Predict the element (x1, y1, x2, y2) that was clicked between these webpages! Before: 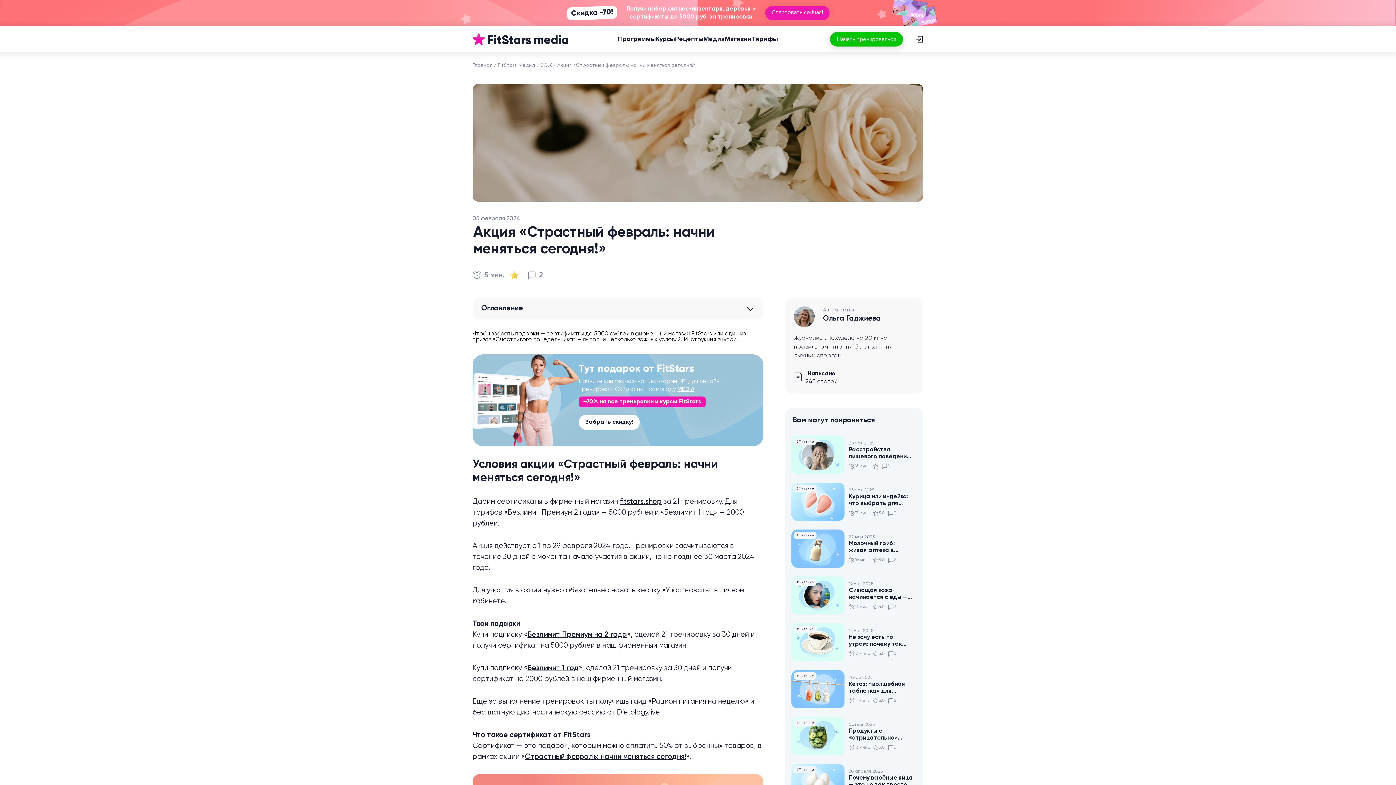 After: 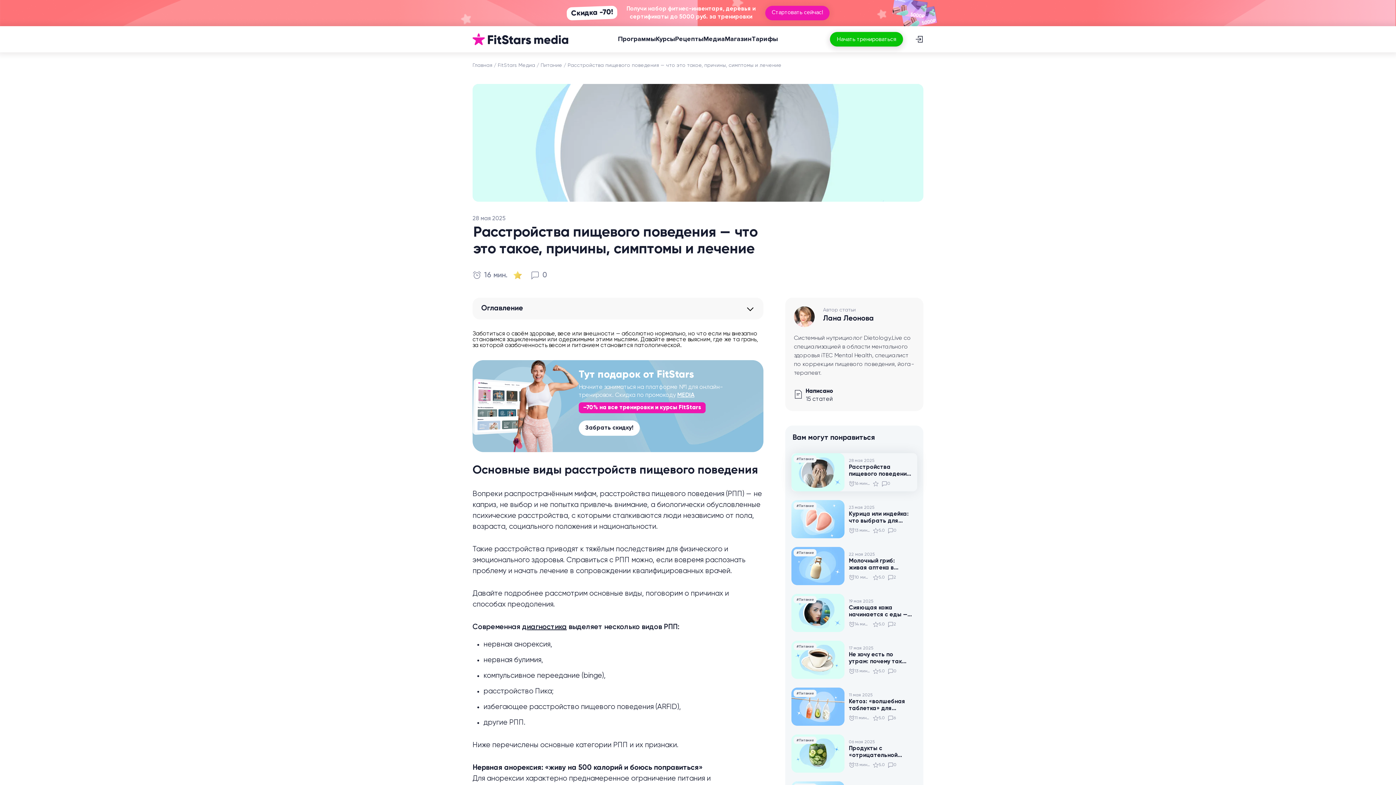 Action: label: Расстройства пищевого поведения — что это такое, причины, симптомы и лечение bbox: (849, 447, 910, 480)